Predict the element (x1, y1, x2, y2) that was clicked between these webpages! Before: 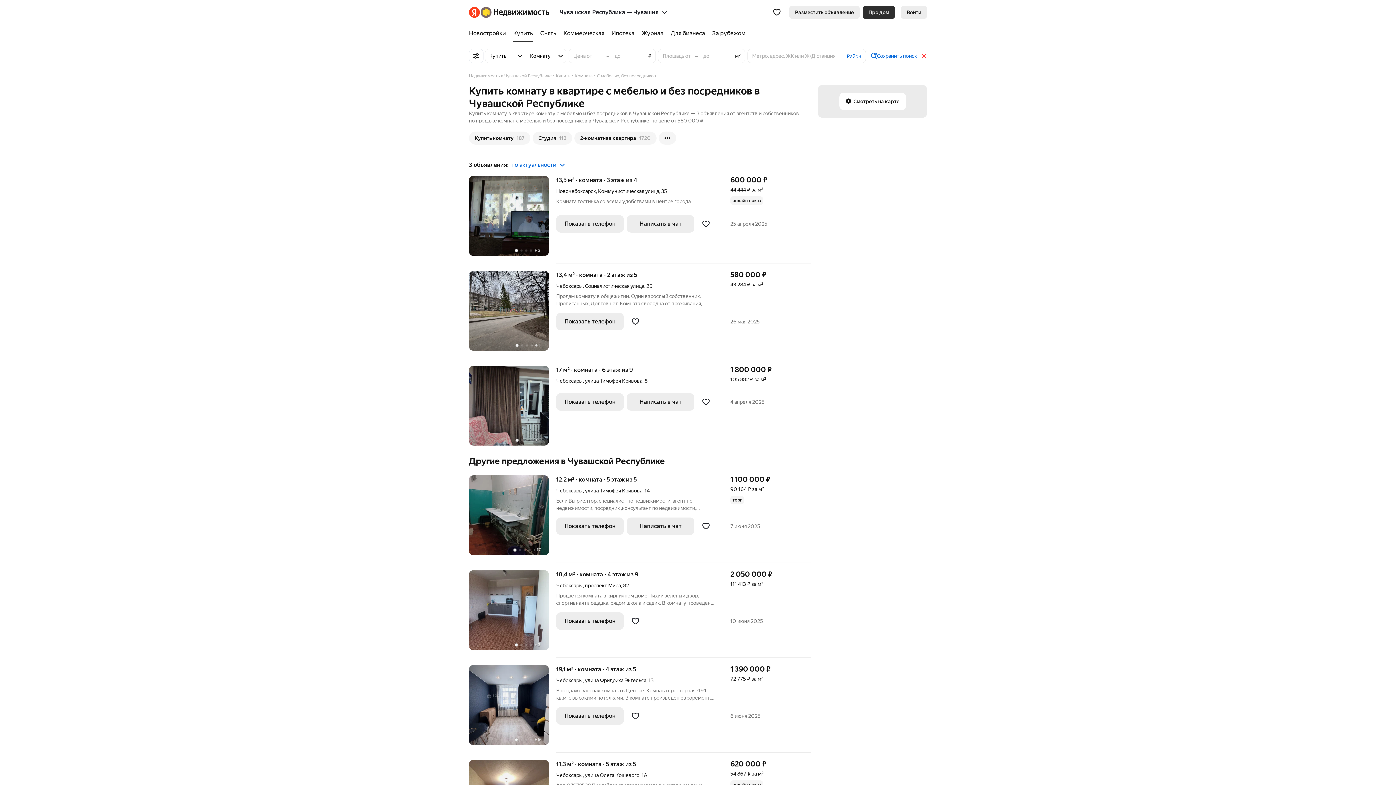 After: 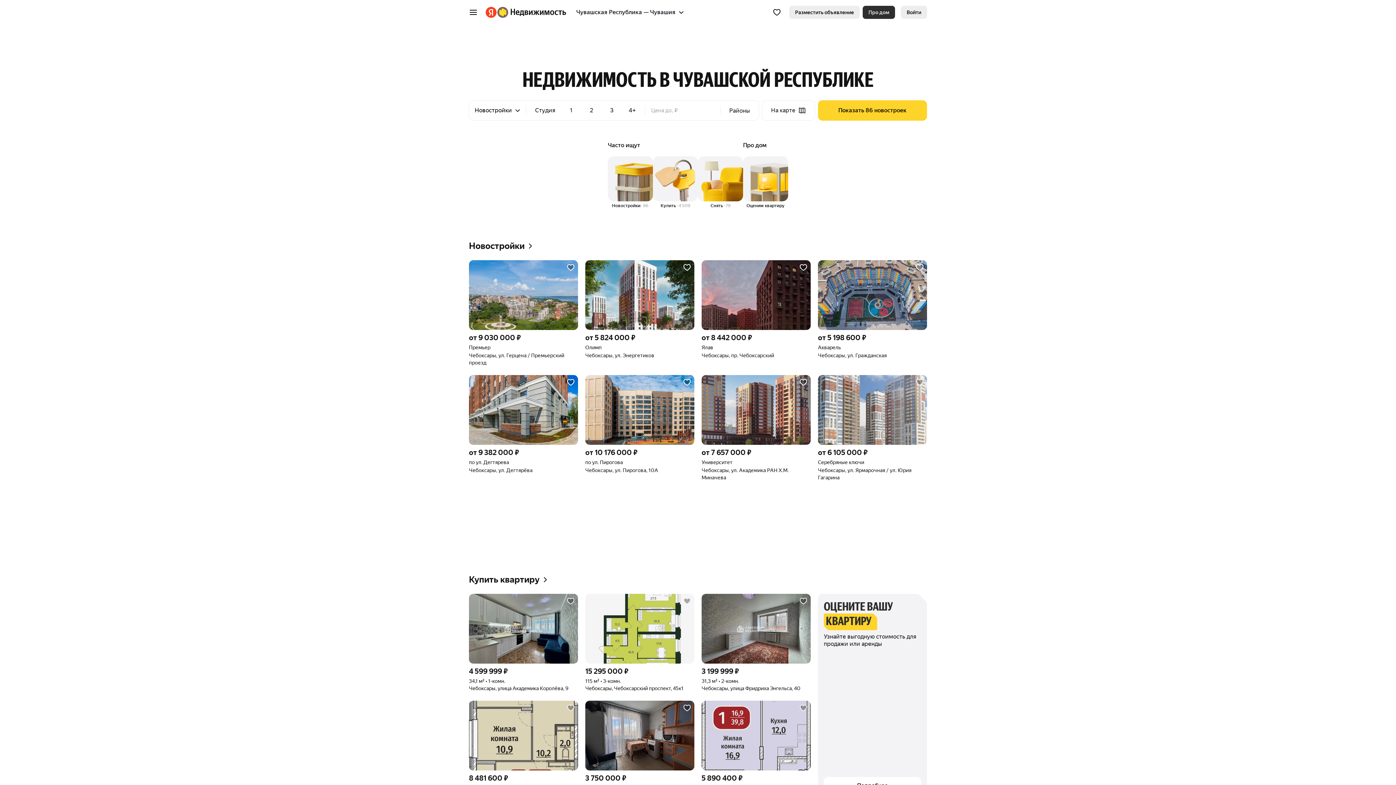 Action: bbox: (469, 72, 551, 79) label: Недвижимость в Чувашской Республике